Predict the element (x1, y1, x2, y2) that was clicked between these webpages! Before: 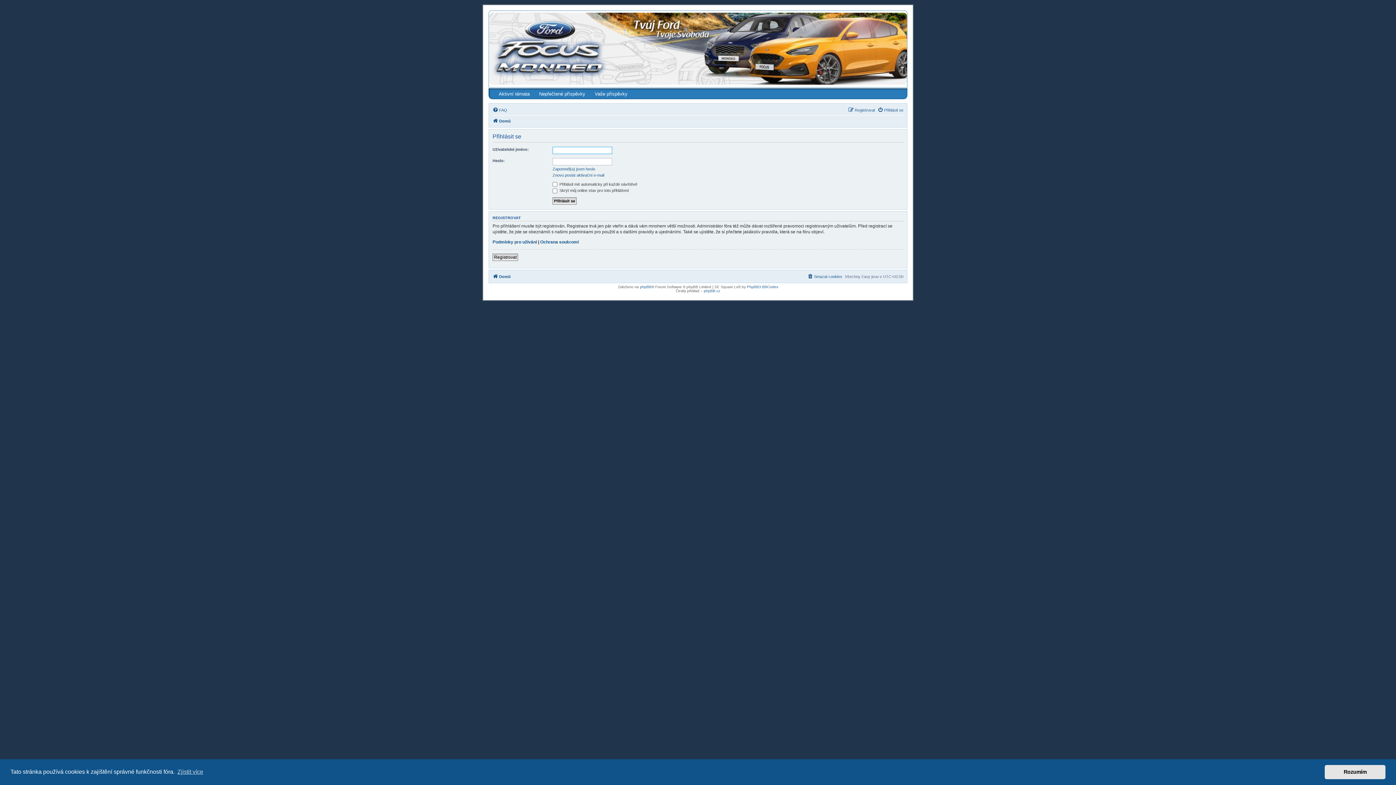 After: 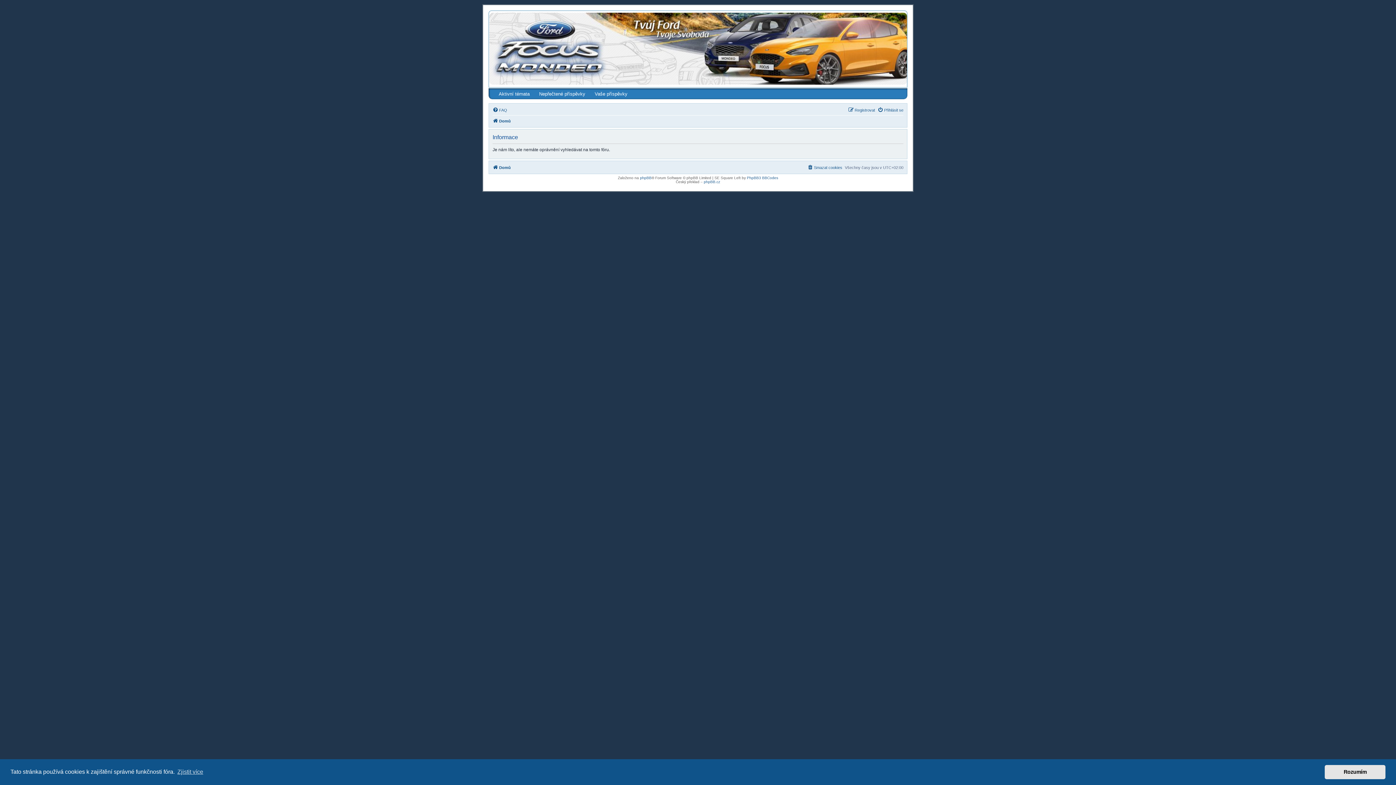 Action: bbox: (494, 88, 534, 98) label: Aktivní témata